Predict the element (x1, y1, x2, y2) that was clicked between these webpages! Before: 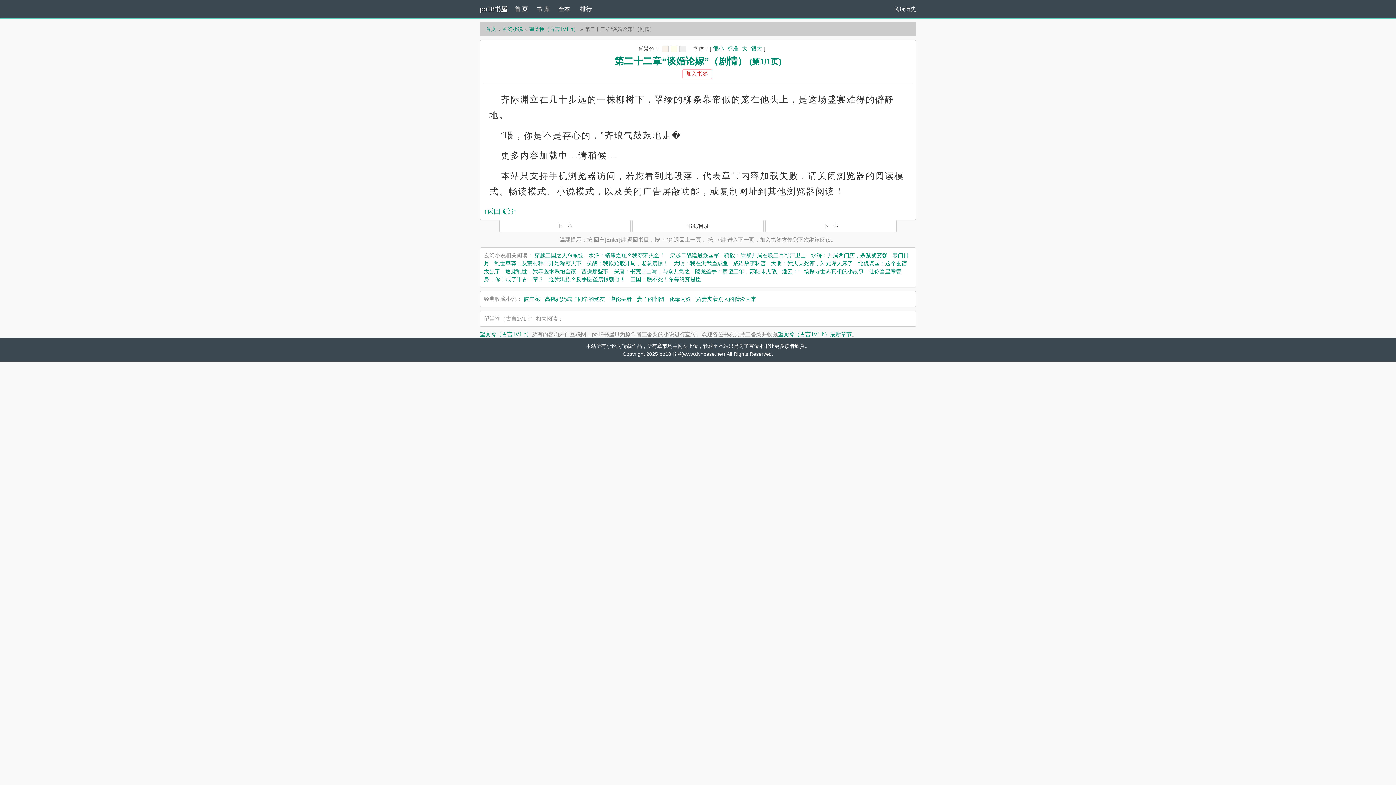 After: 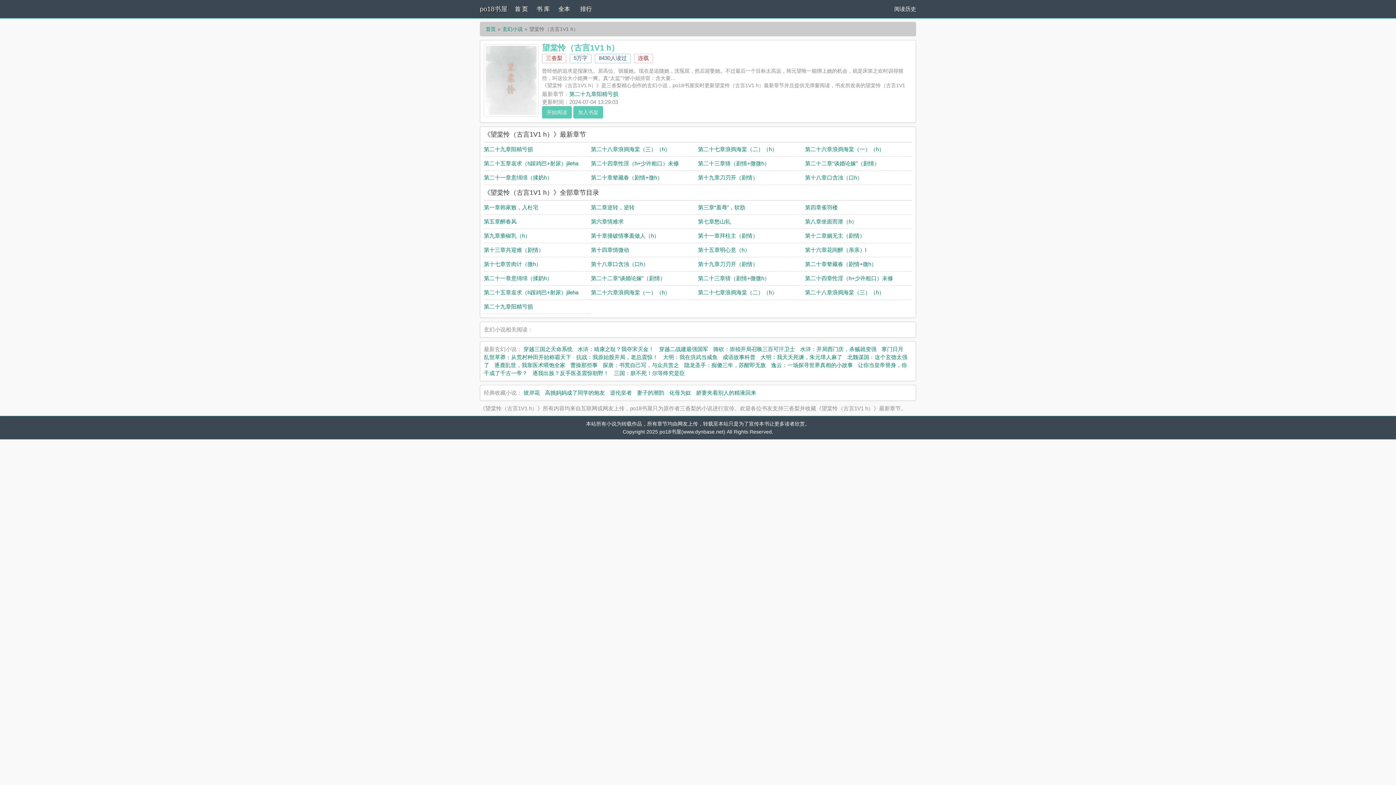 Action: label: 望棠怜（古言1V1 h） bbox: (529, 26, 578, 32)